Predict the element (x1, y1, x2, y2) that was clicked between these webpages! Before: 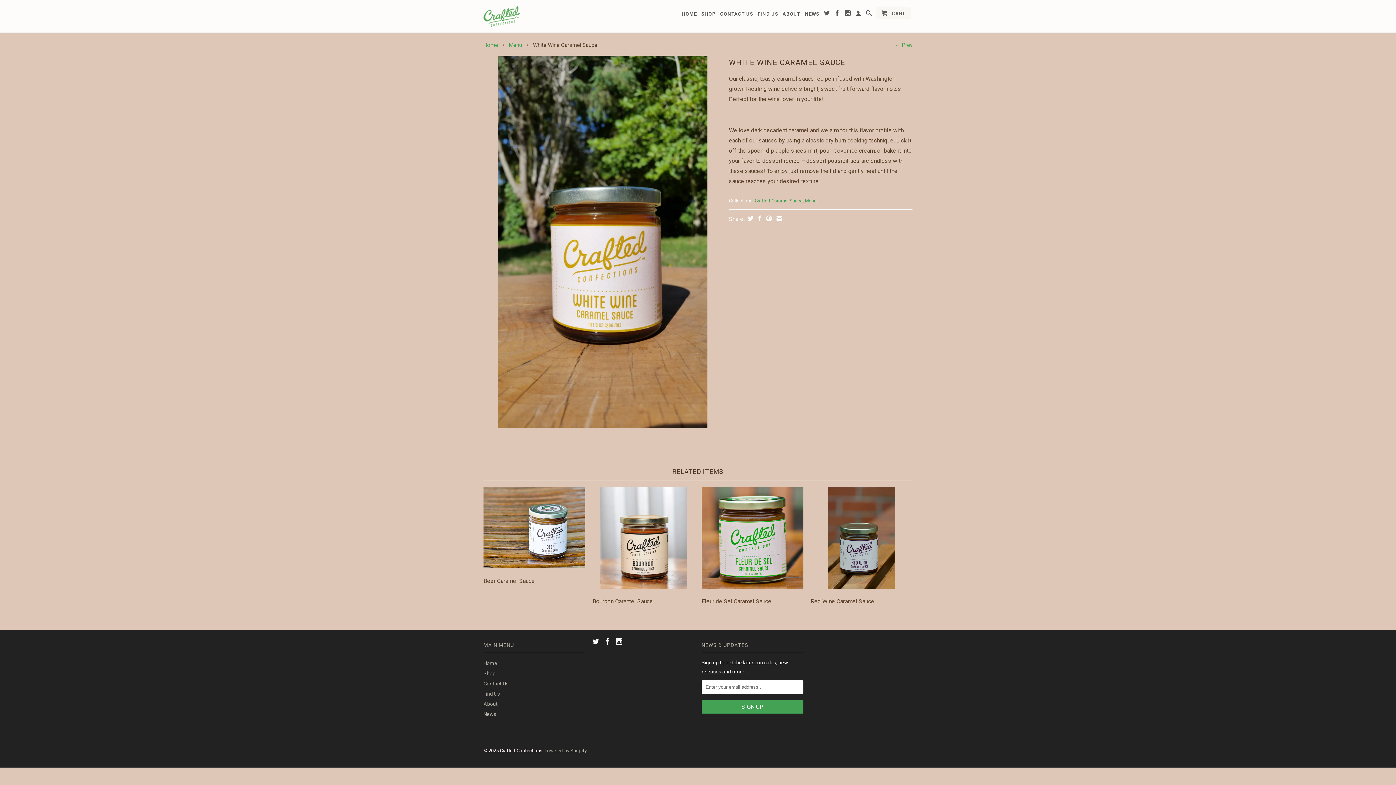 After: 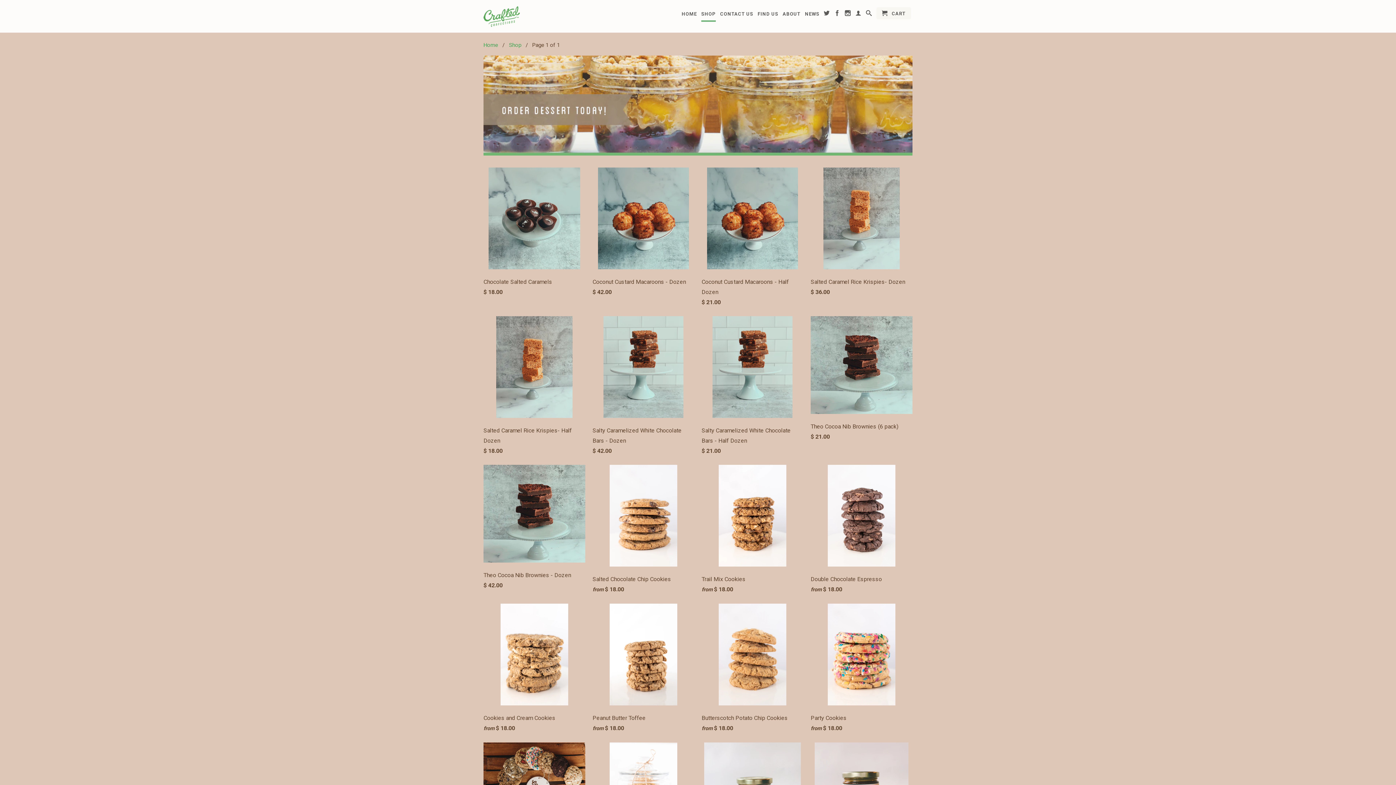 Action: label: SHOP bbox: (701, 10, 716, 20)